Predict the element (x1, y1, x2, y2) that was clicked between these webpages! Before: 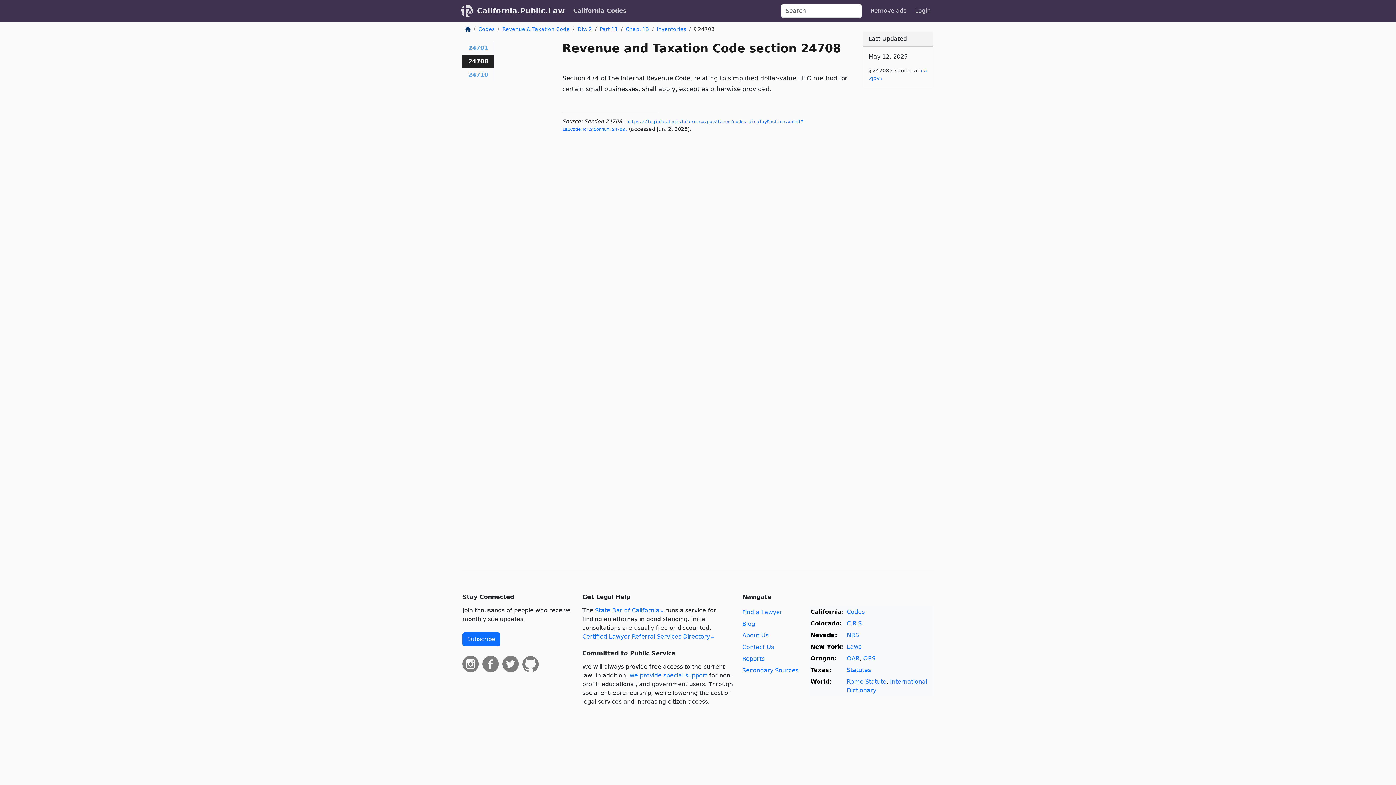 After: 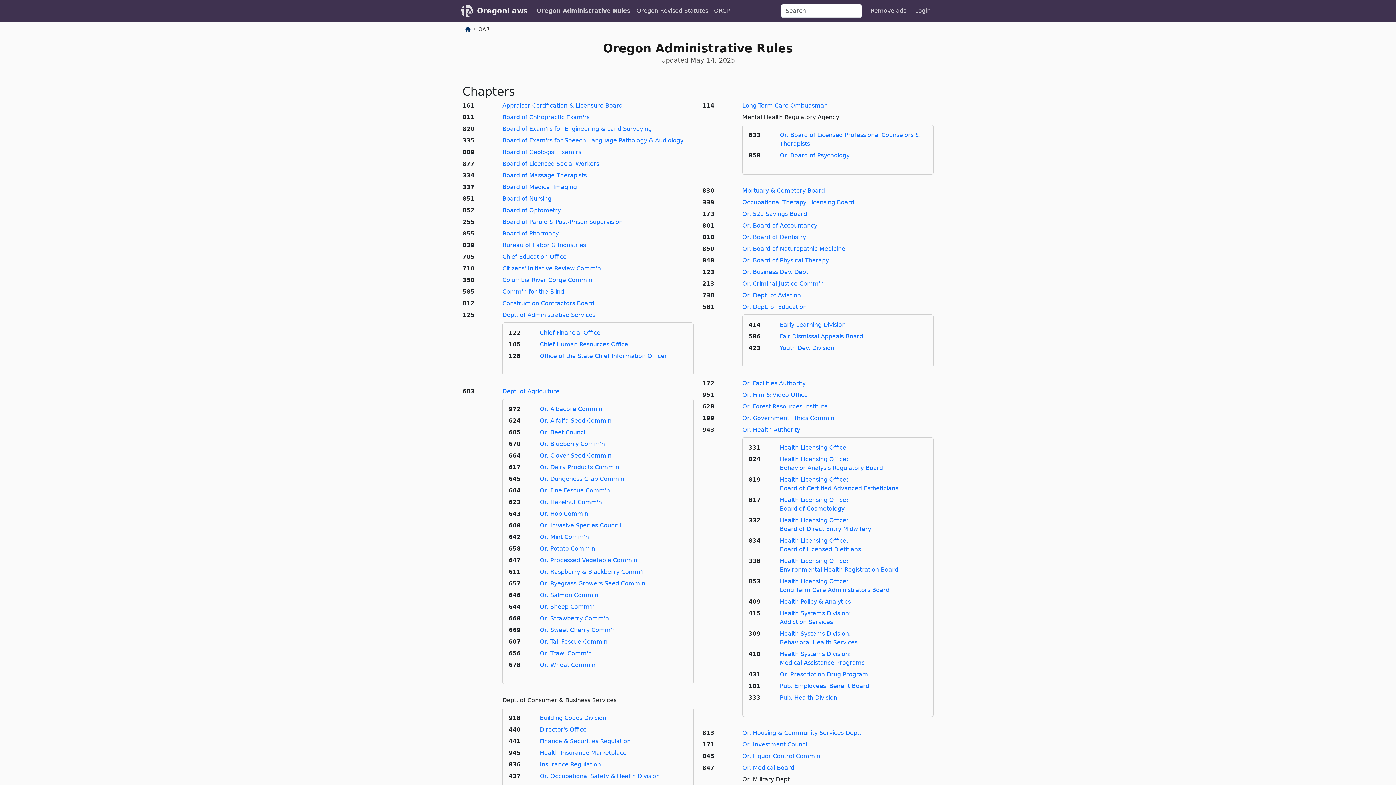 Action: bbox: (847, 655, 859, 662) label: OAR